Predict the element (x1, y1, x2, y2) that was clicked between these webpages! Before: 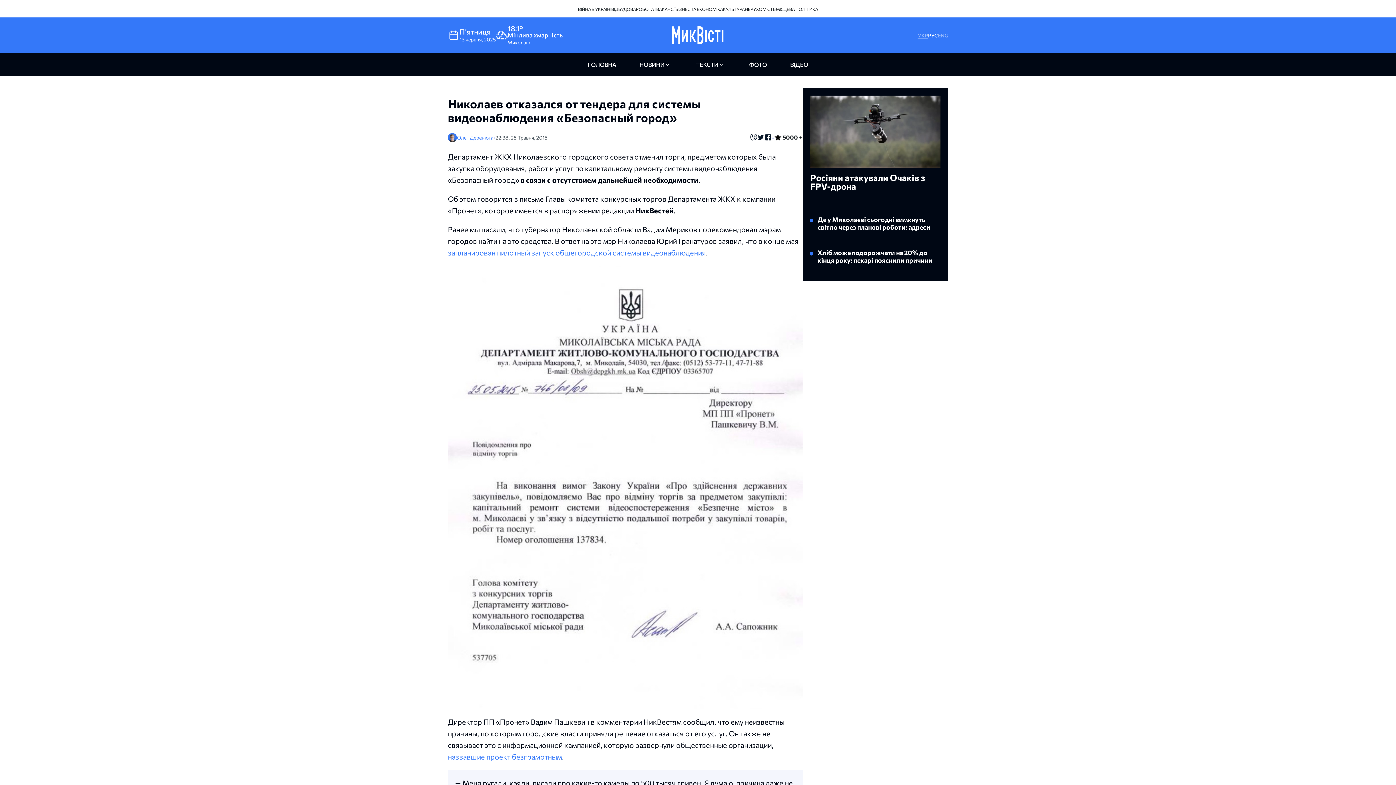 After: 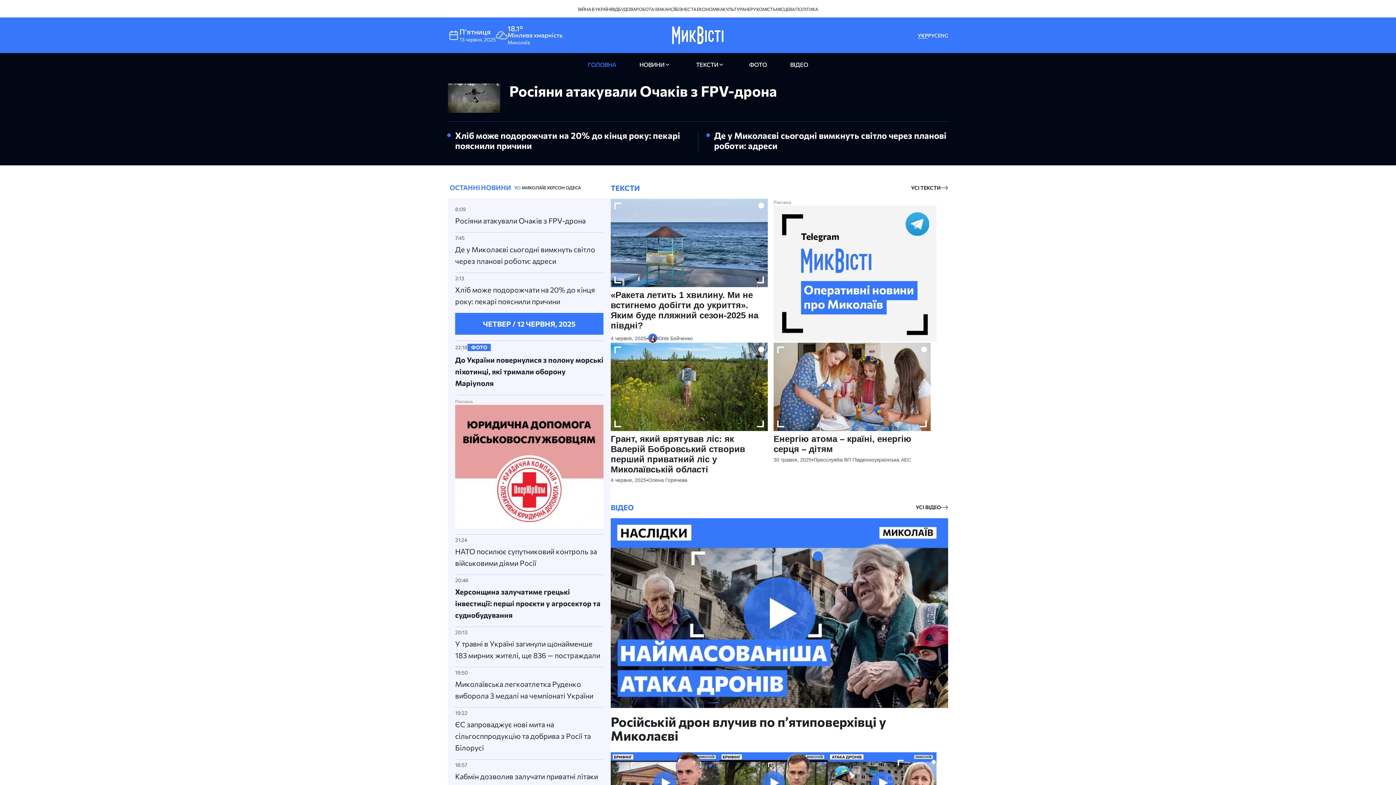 Action: bbox: (576, 58, 627, 70) label: ГОЛОВНА